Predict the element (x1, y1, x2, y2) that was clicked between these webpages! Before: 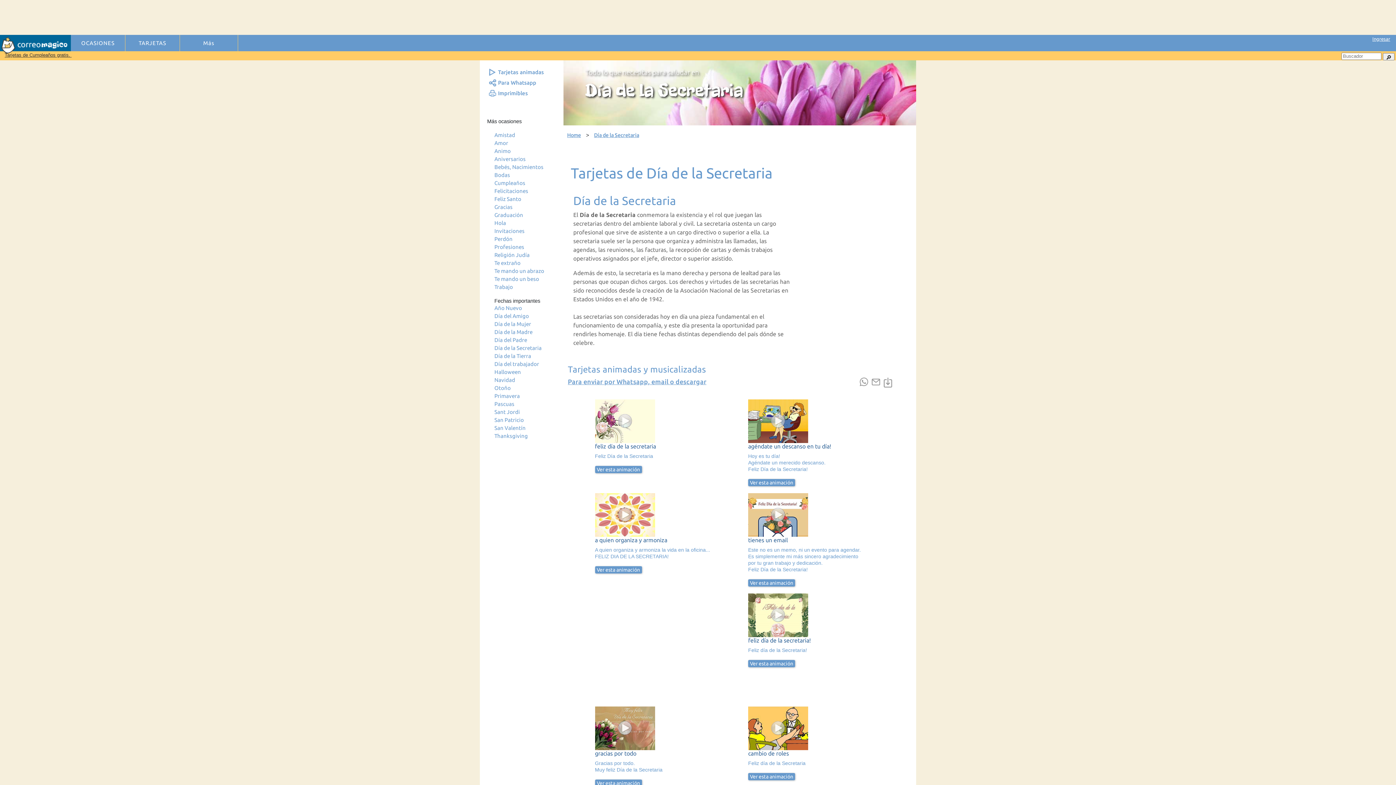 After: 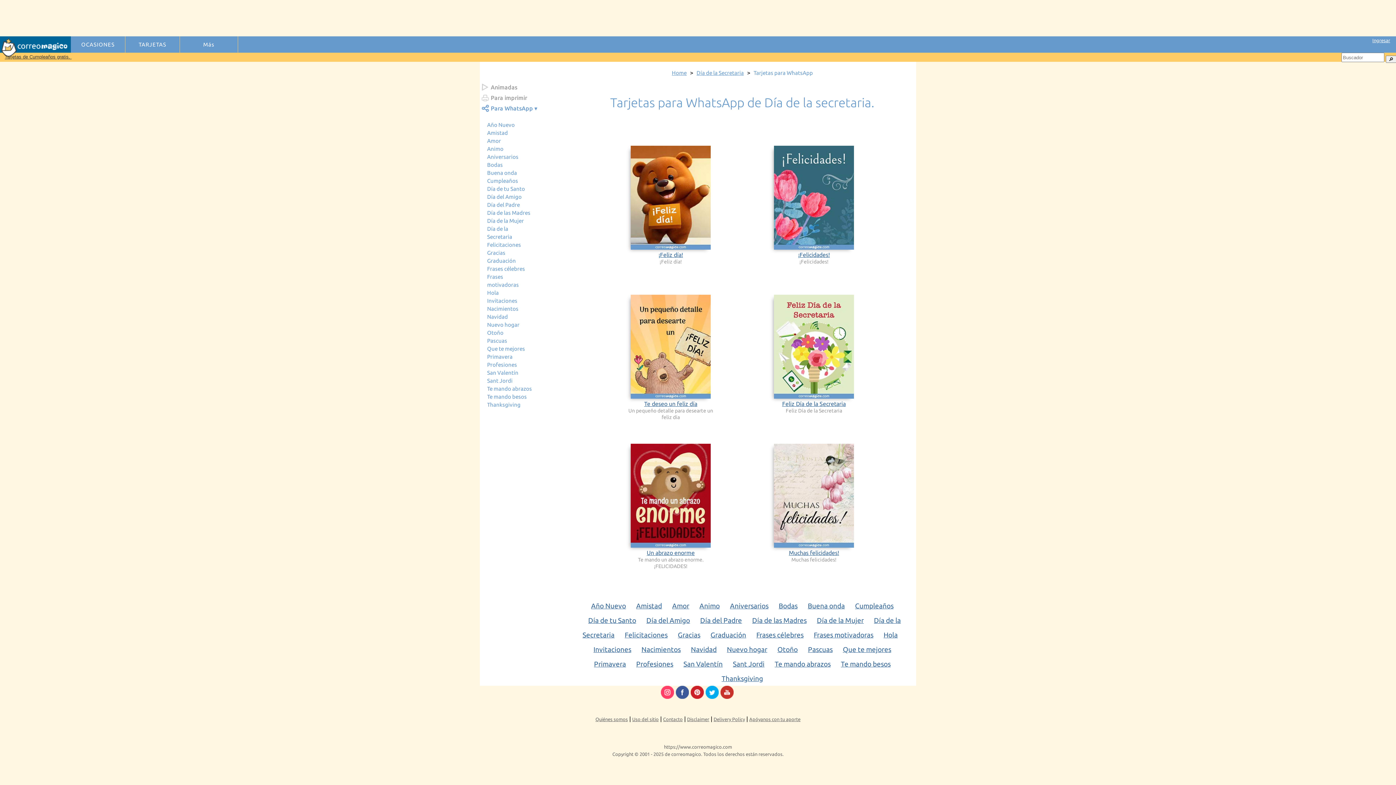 Action: label: Para Whatsapp bbox: (487, 77, 536, 87)